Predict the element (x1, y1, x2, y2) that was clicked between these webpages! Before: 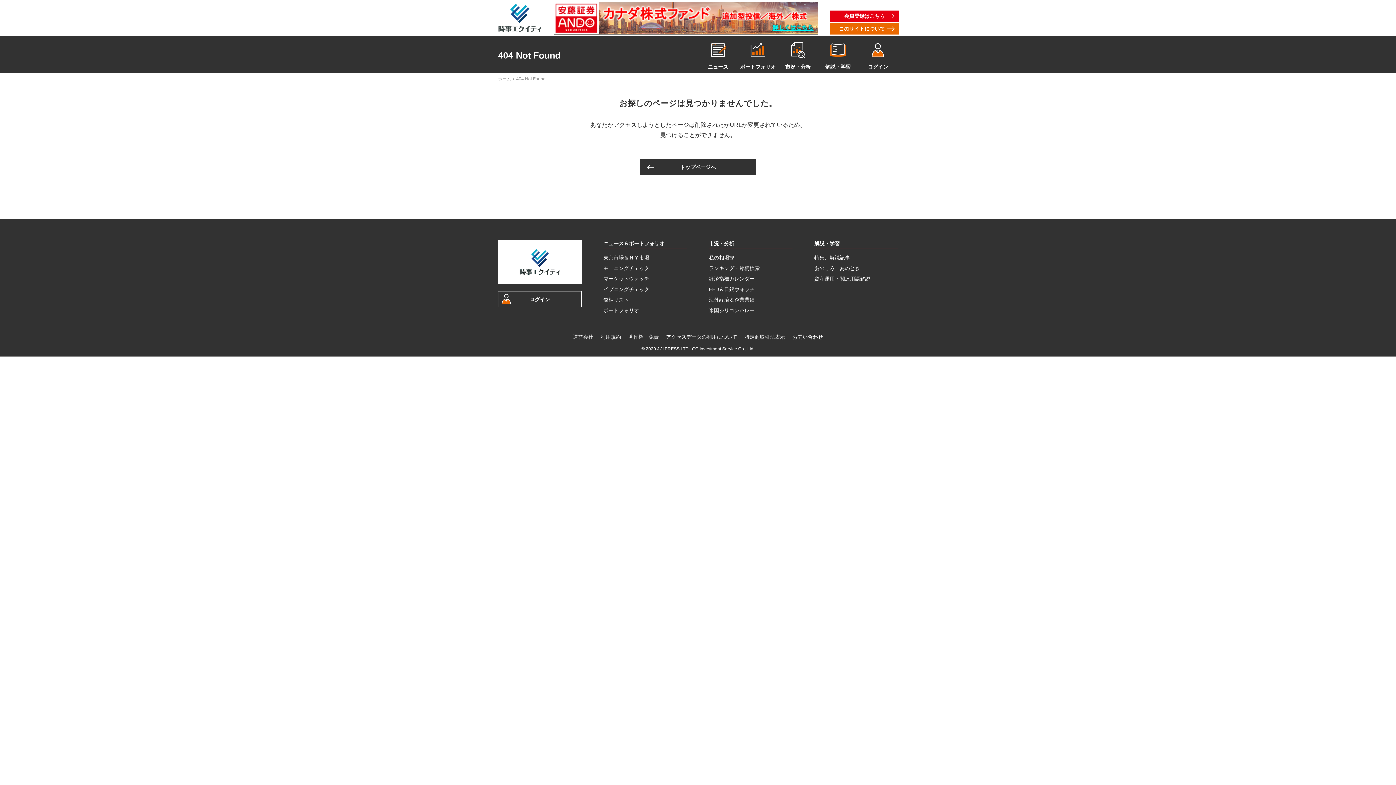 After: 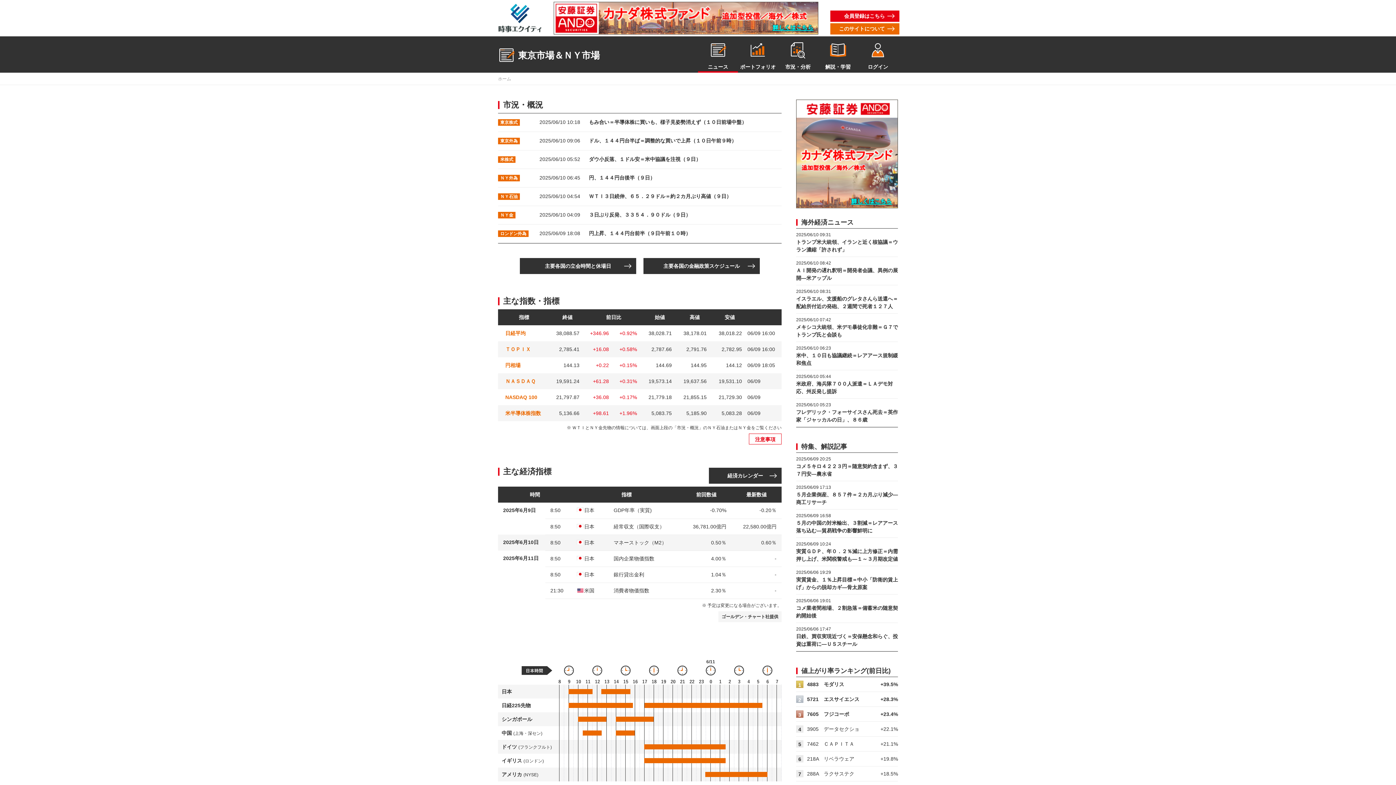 Action: bbox: (498, 76, 511, 81) label: ホーム